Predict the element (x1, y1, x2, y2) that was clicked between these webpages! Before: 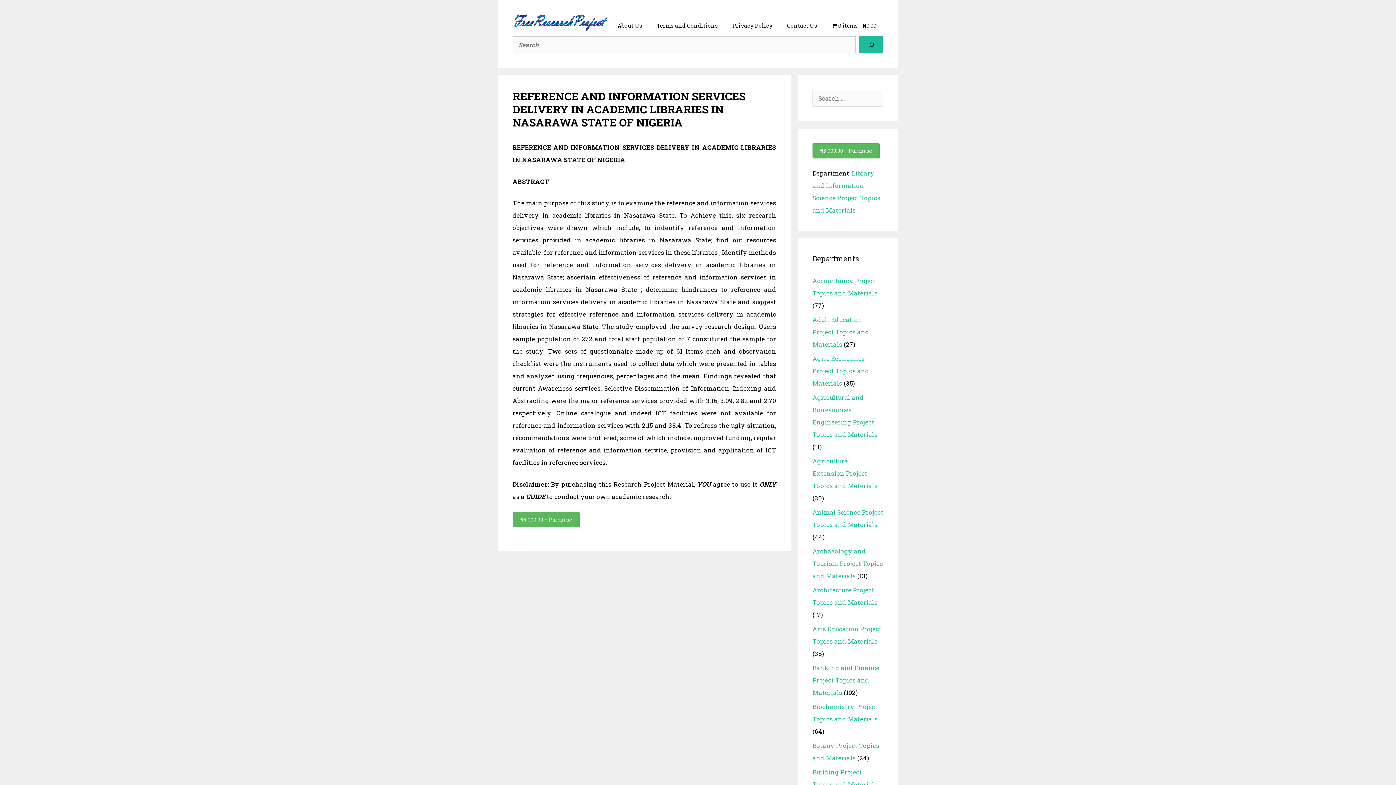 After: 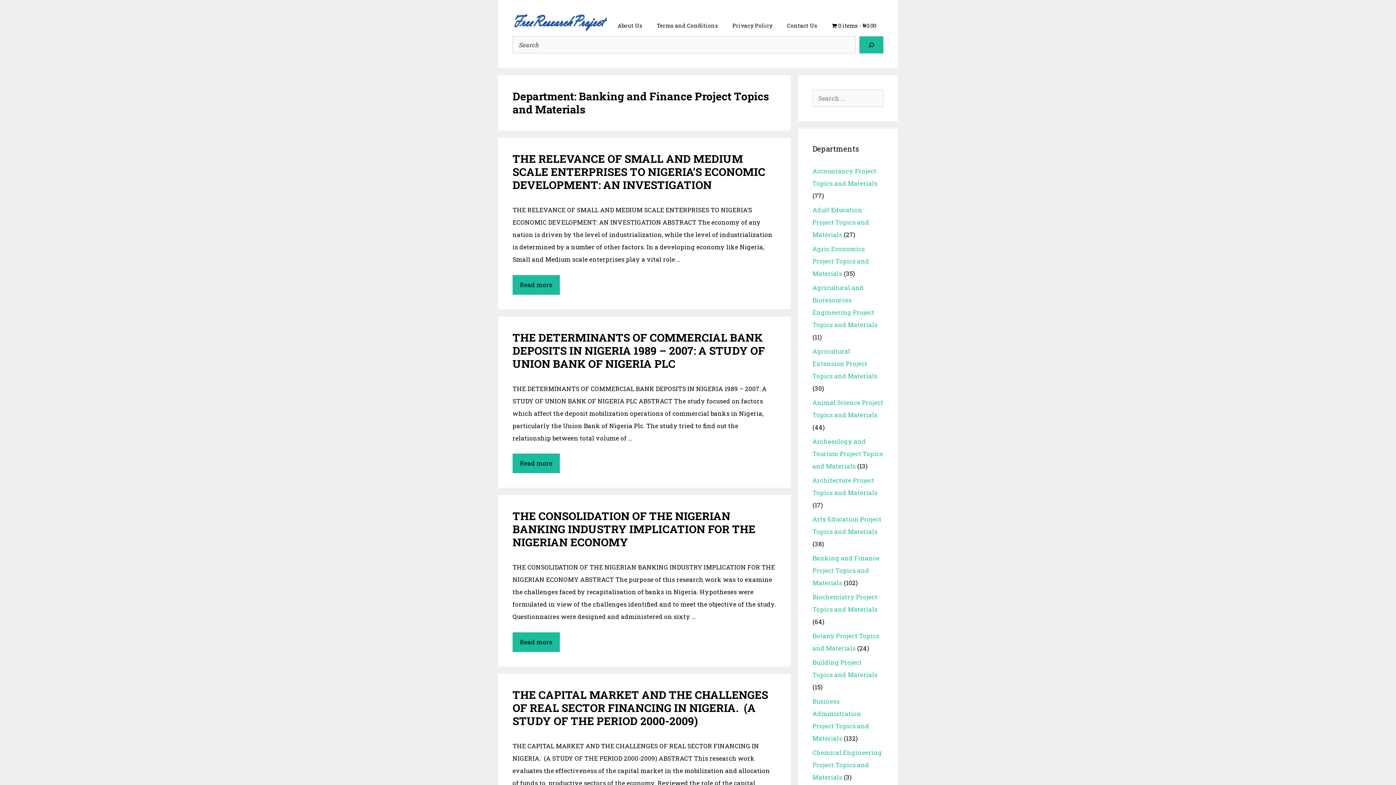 Action: bbox: (812, 663, 879, 696) label: Banking and Finance Project Topics and Materials